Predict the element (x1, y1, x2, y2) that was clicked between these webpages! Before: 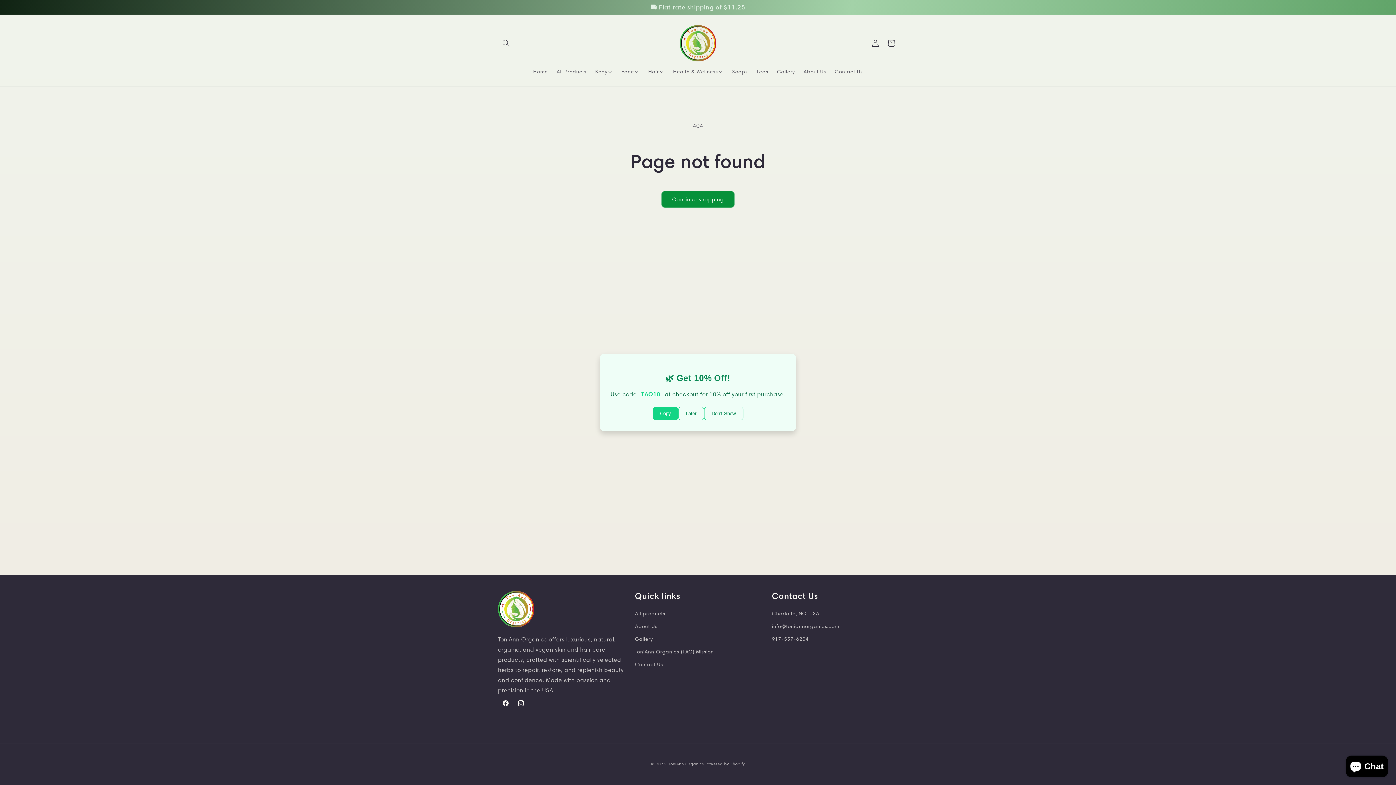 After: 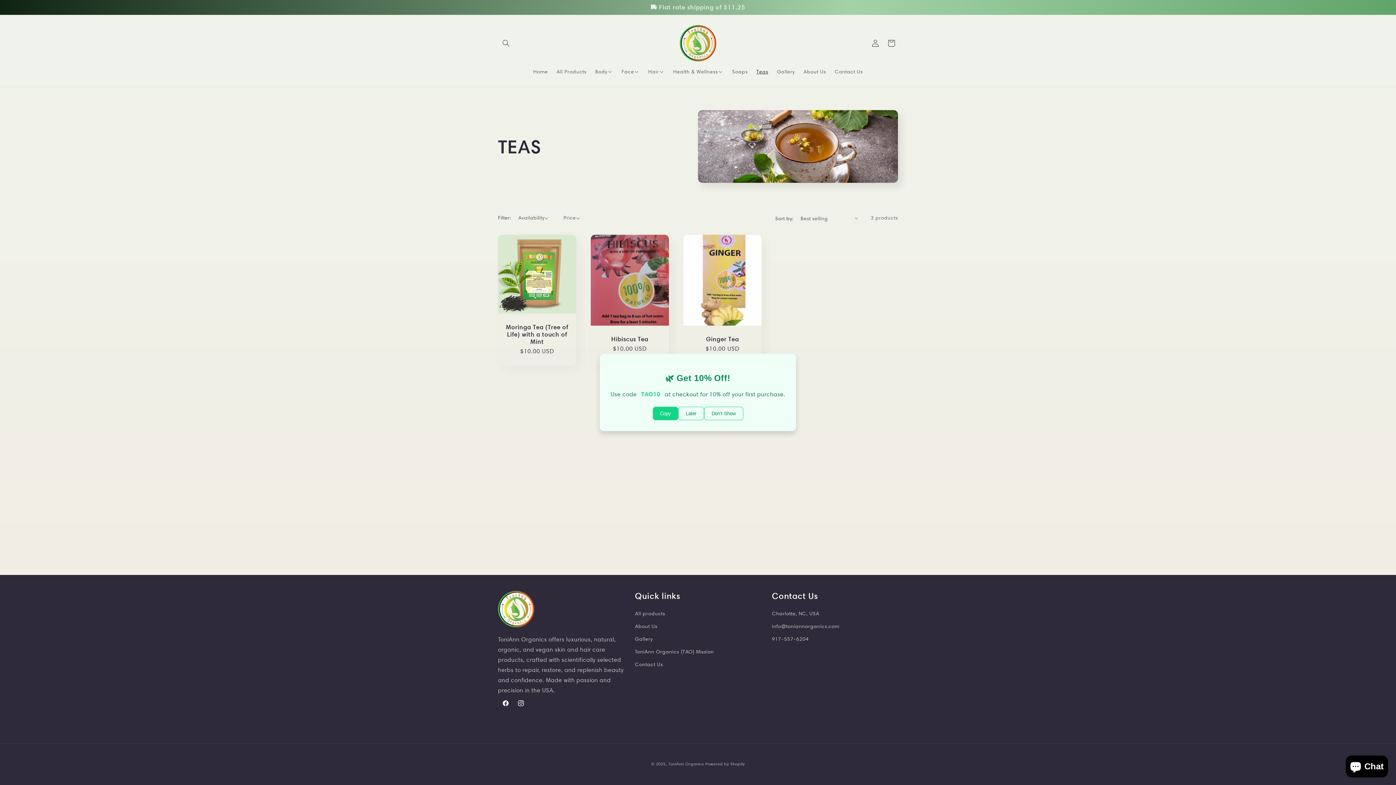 Action: bbox: (752, 64, 772, 79) label: Teas